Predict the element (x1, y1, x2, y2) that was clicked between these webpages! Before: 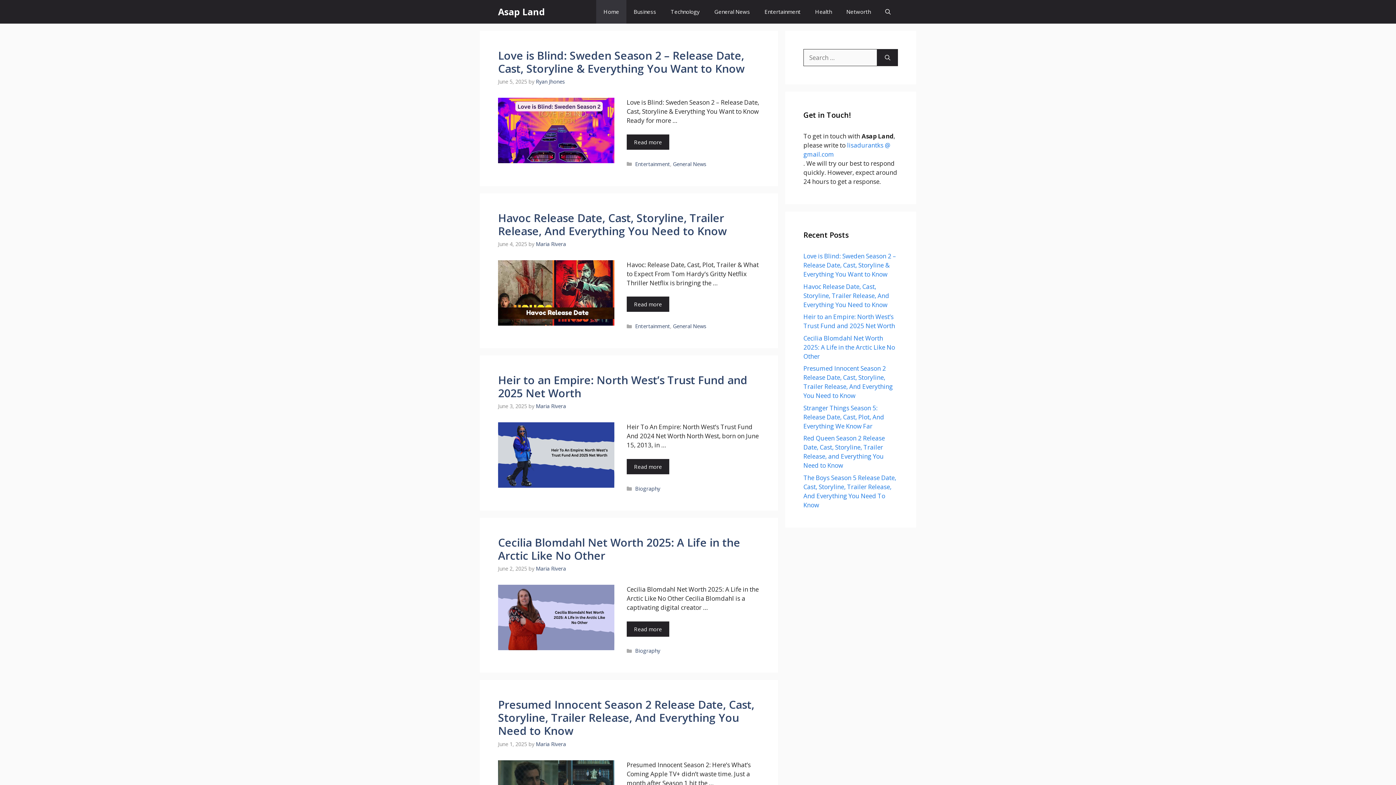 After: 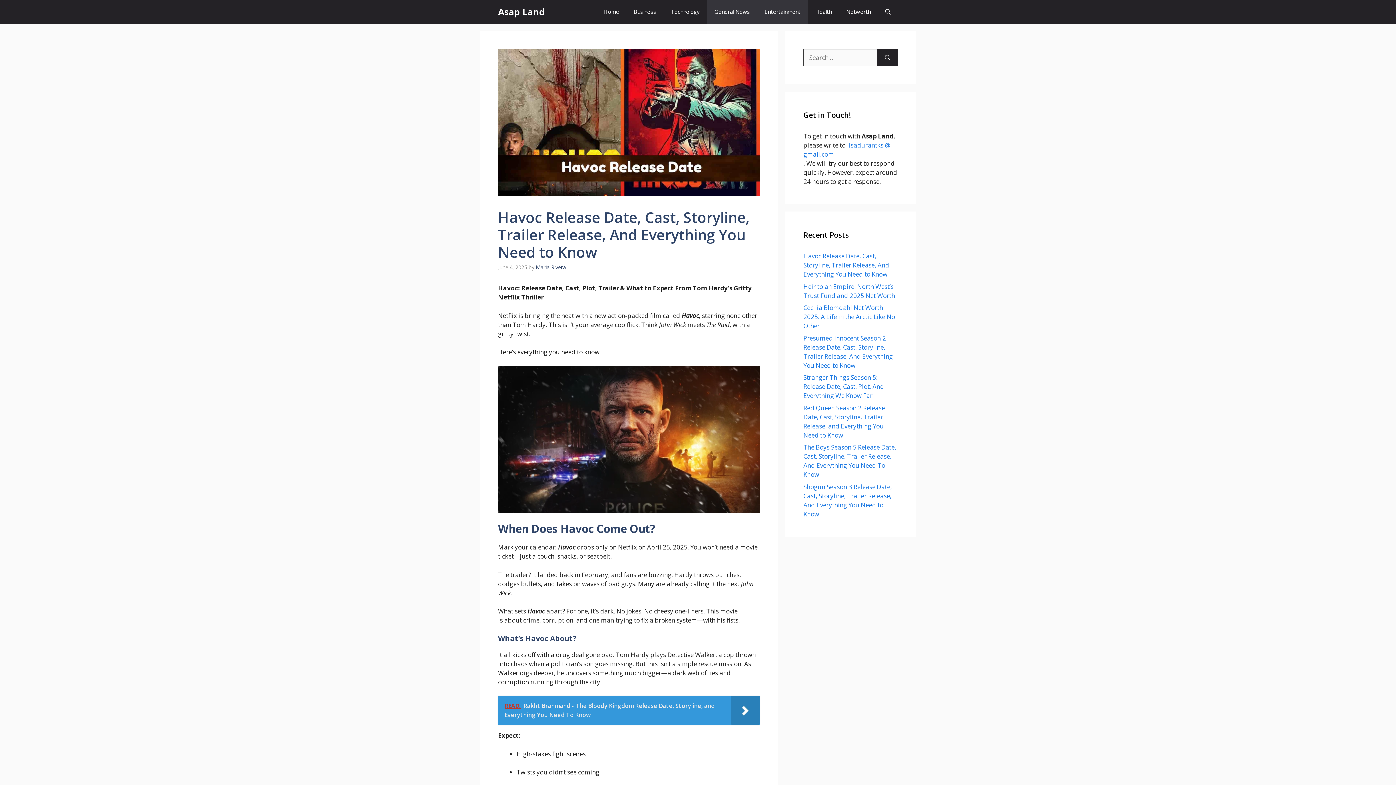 Action: bbox: (803, 282, 889, 308) label: Havoc Release Date, Cast, Storyline, Trailer Release, And Everything You Need to Know